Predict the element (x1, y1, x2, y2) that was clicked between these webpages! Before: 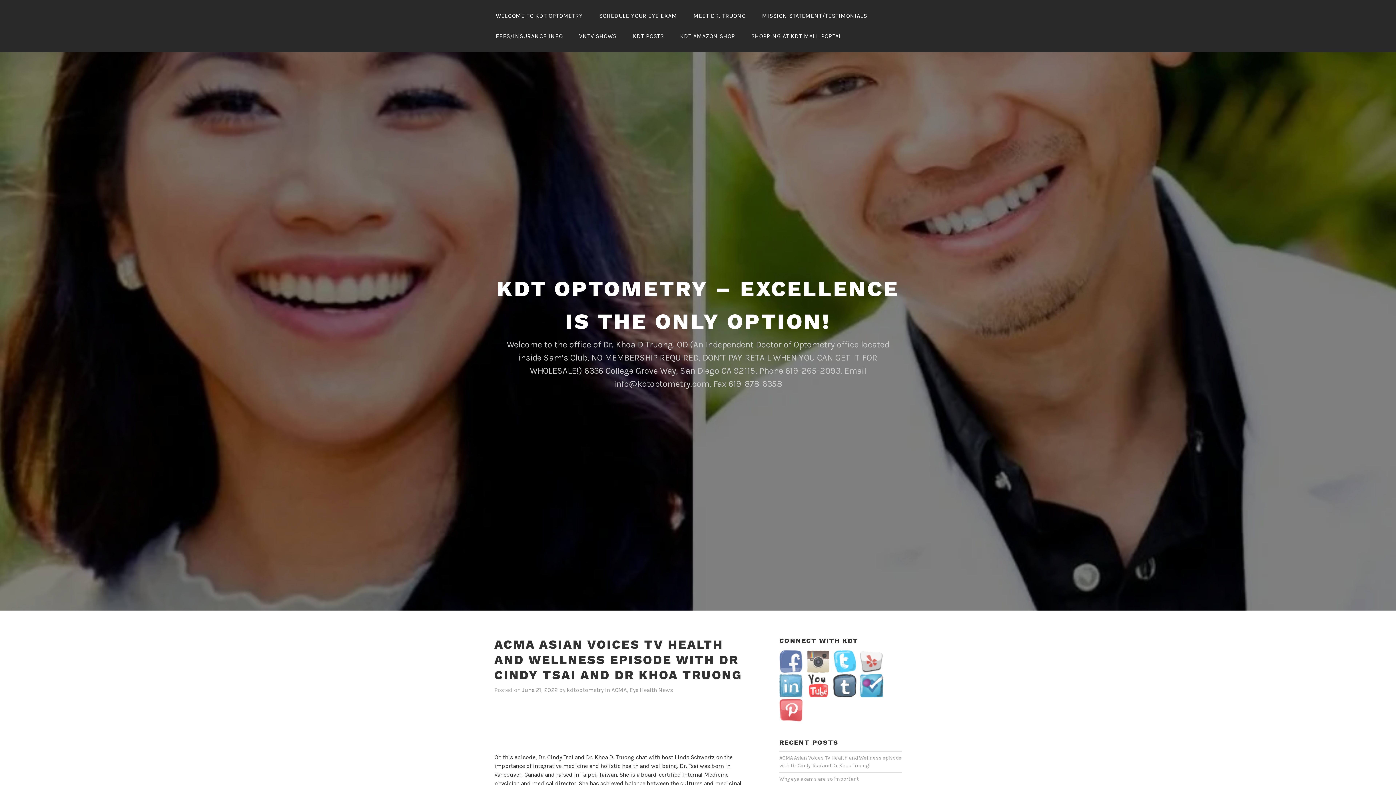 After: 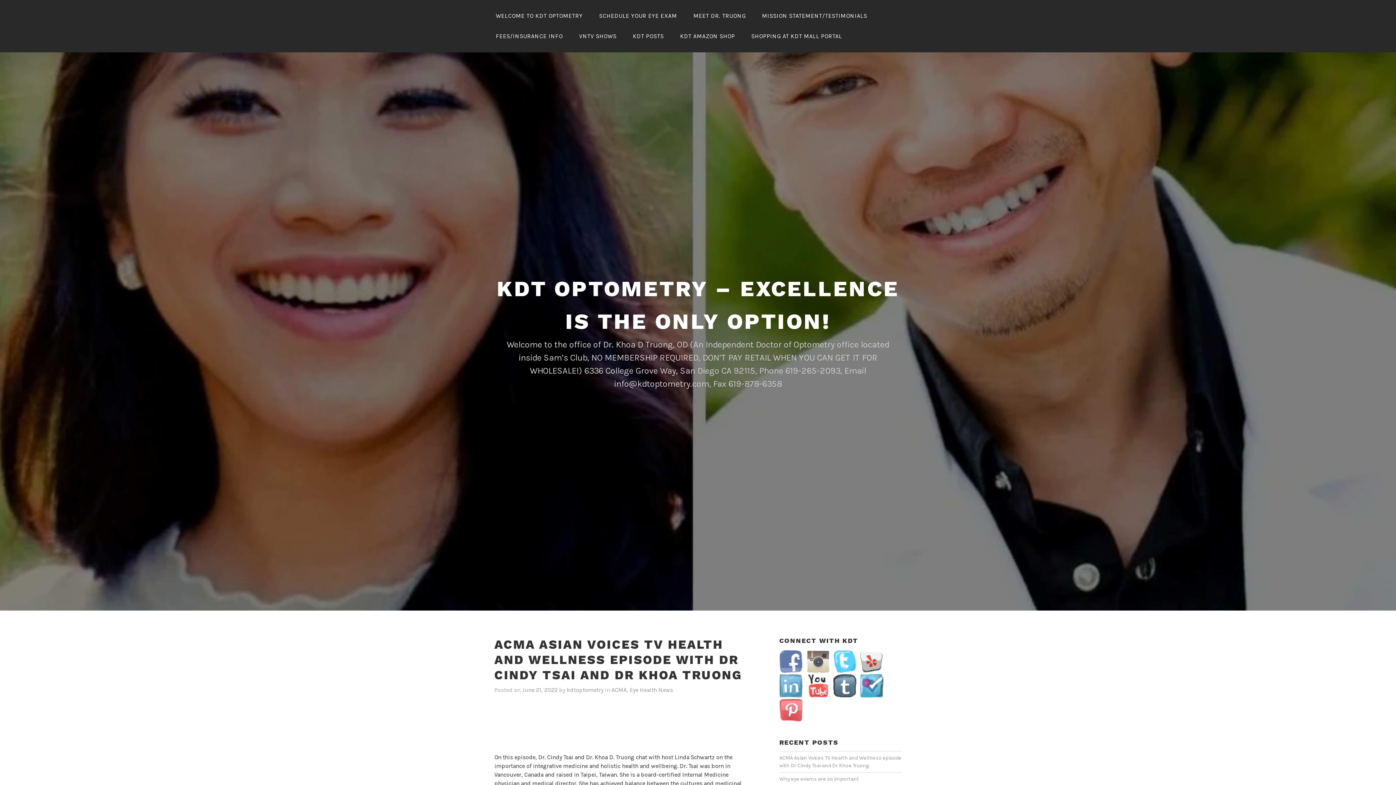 Action: bbox: (860, 658, 887, 665)